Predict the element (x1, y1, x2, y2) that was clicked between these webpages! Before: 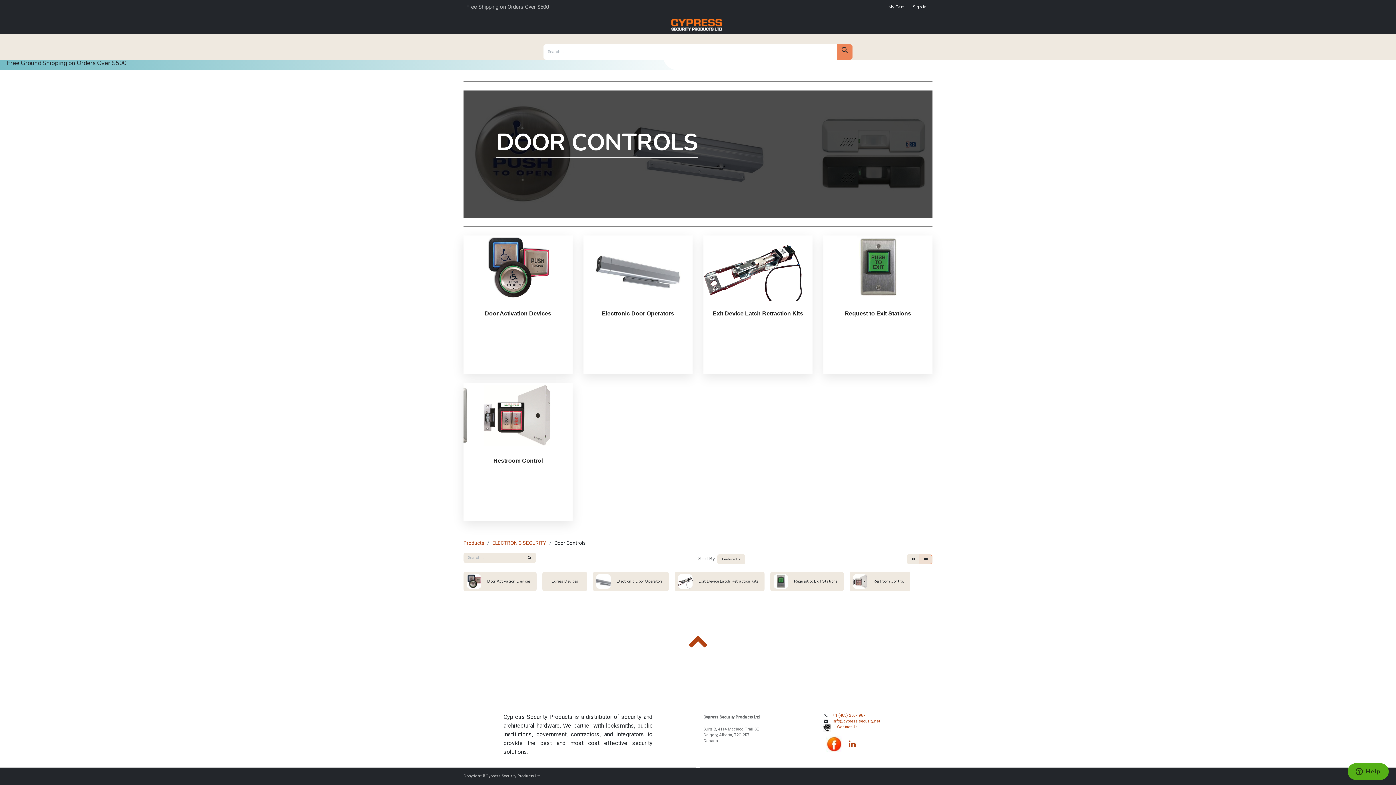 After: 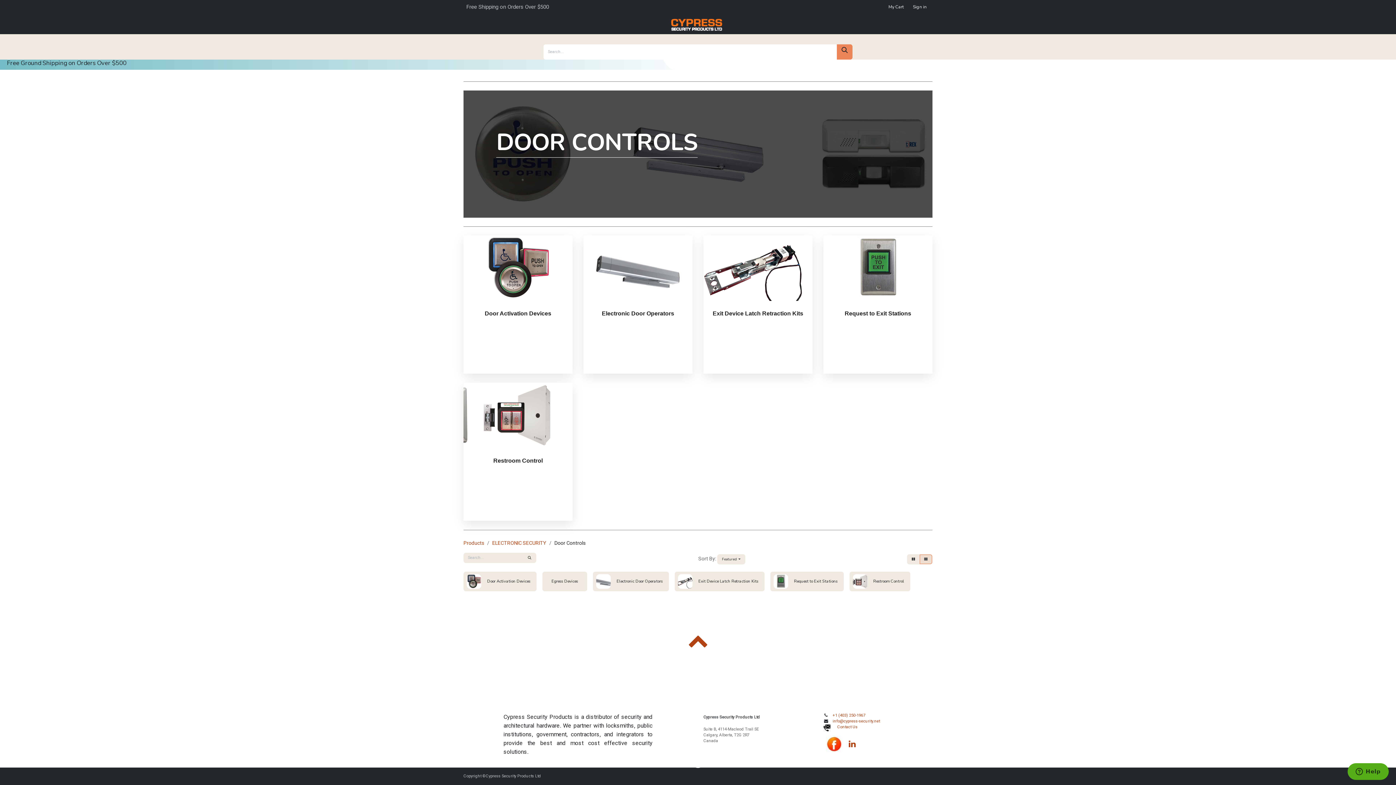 Action: bbox: (824, 734, 844, 753)